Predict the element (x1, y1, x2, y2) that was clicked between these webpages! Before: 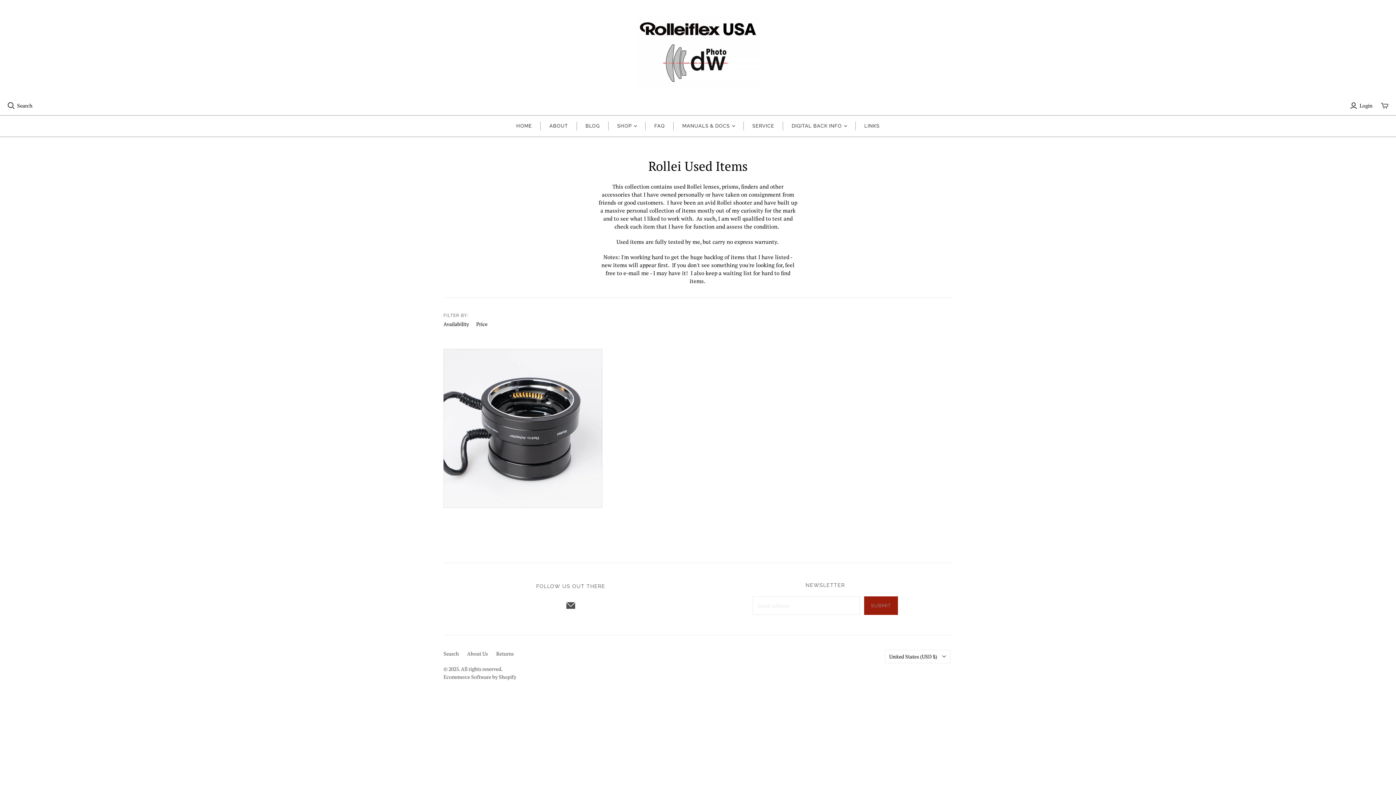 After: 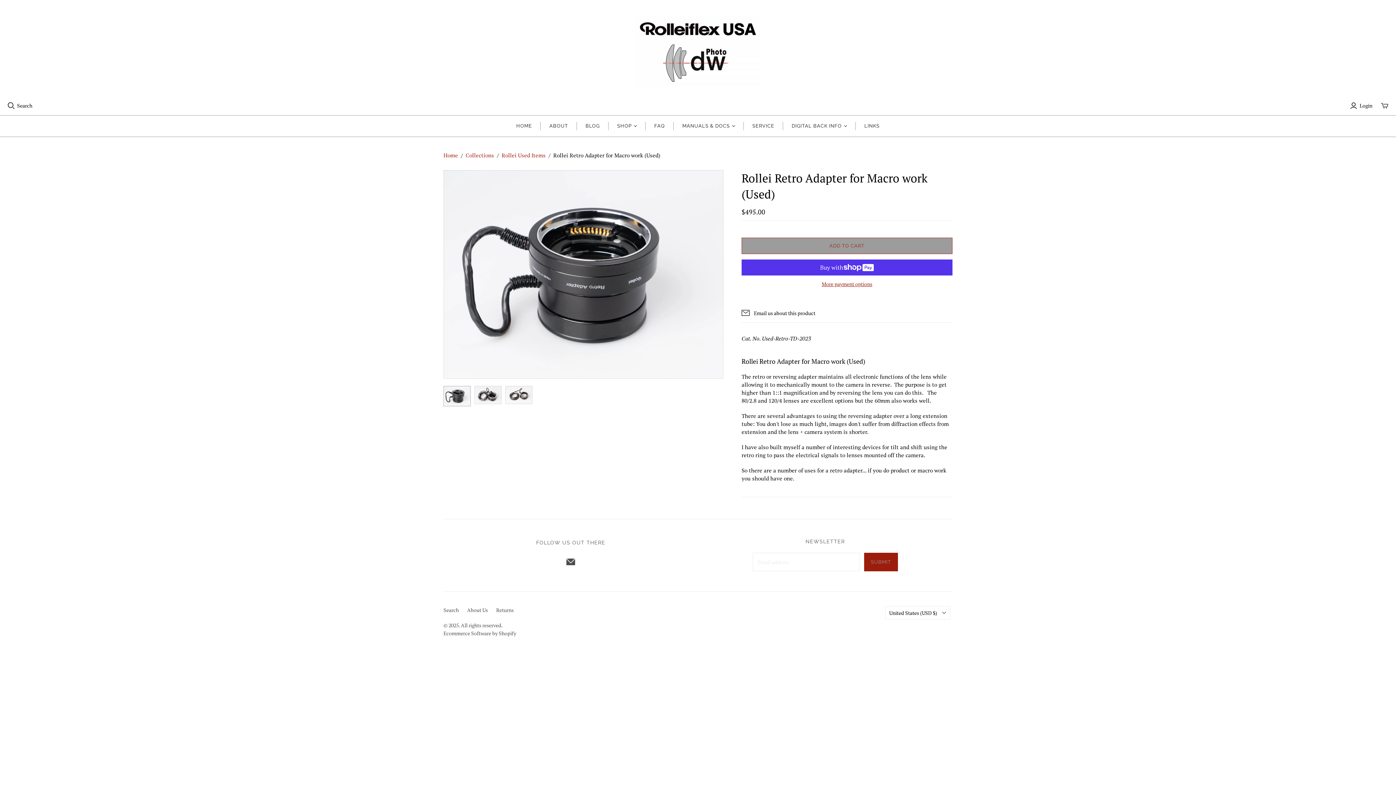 Action: label: Rollei Retro Adapter for Macro work (Used) bbox: (443, 349, 602, 507)